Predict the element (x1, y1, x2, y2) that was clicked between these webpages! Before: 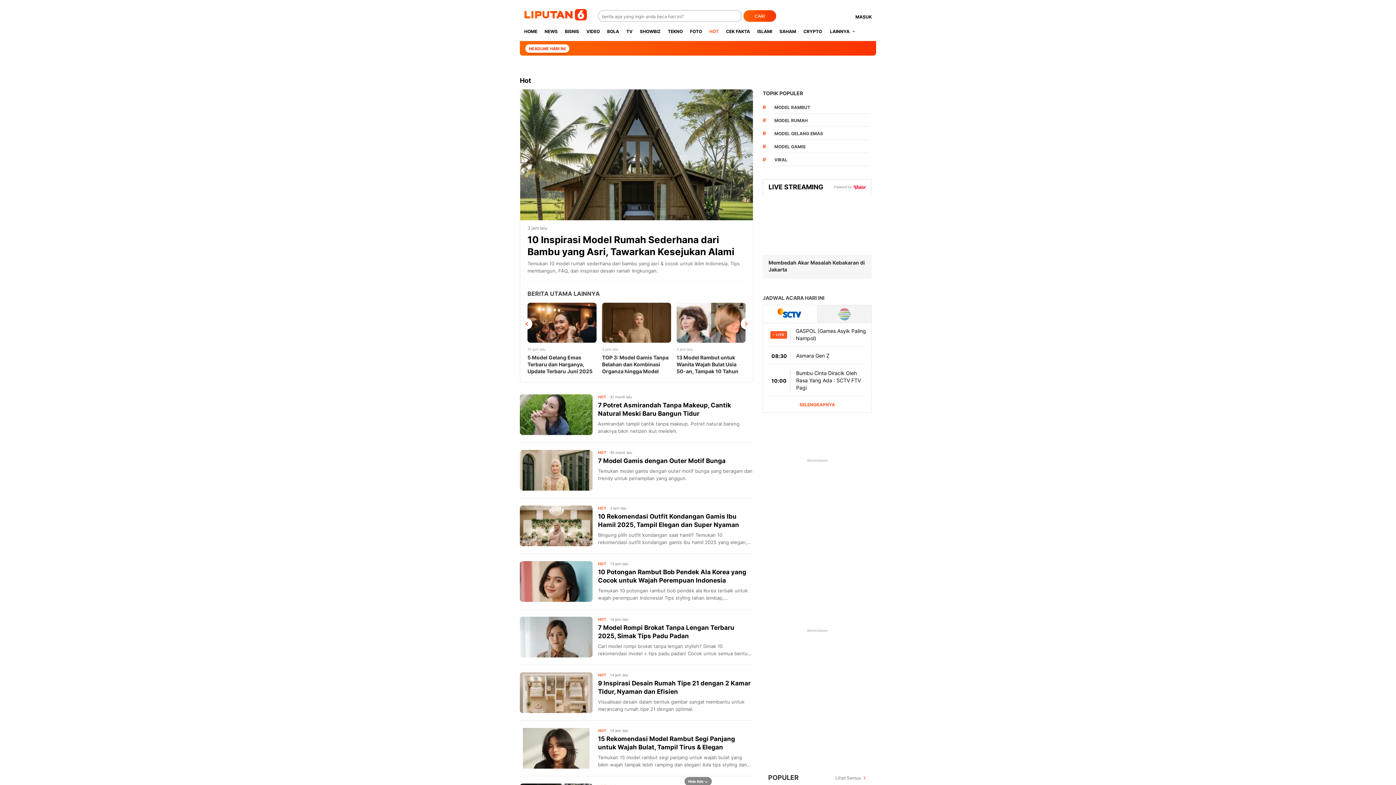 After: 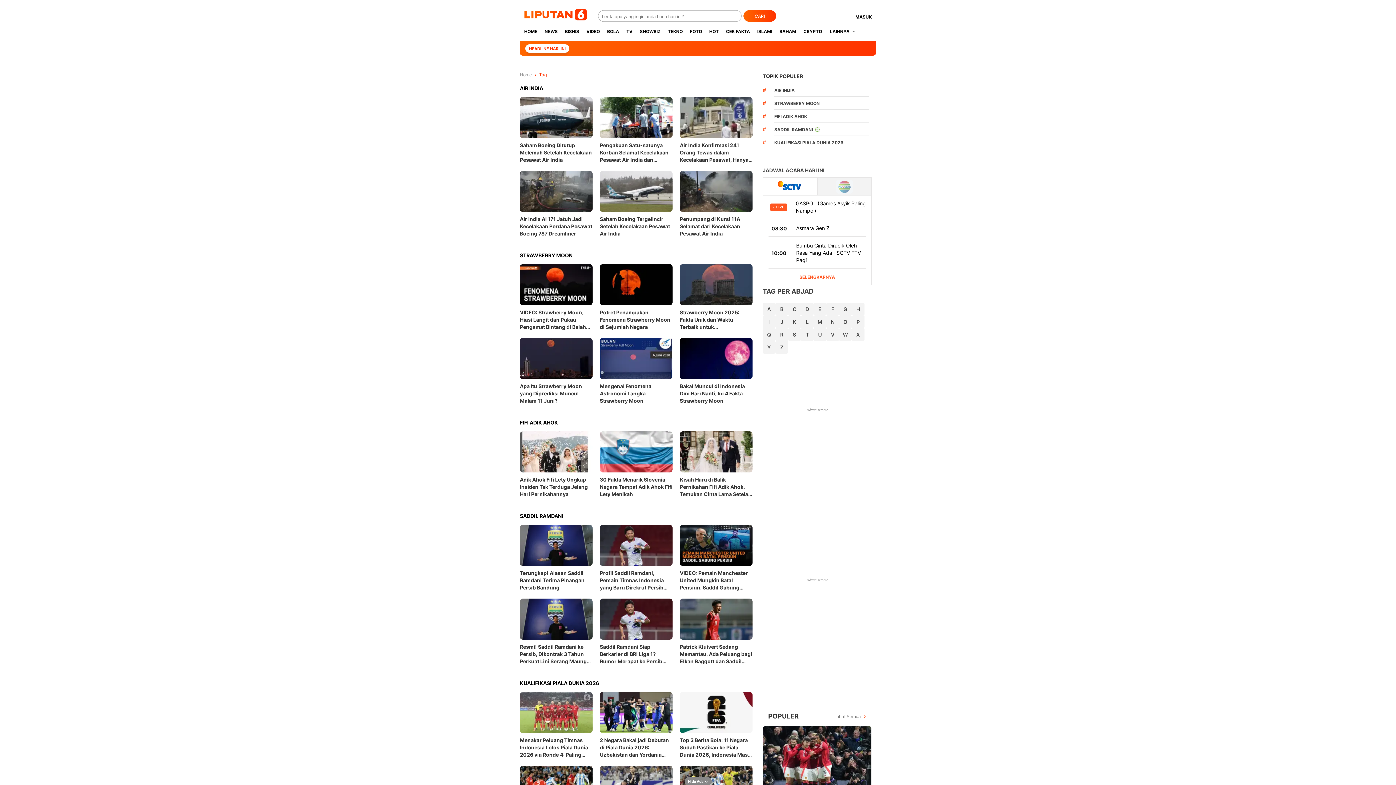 Action: label: TOPIK POPULER bbox: (762, 90, 803, 96)